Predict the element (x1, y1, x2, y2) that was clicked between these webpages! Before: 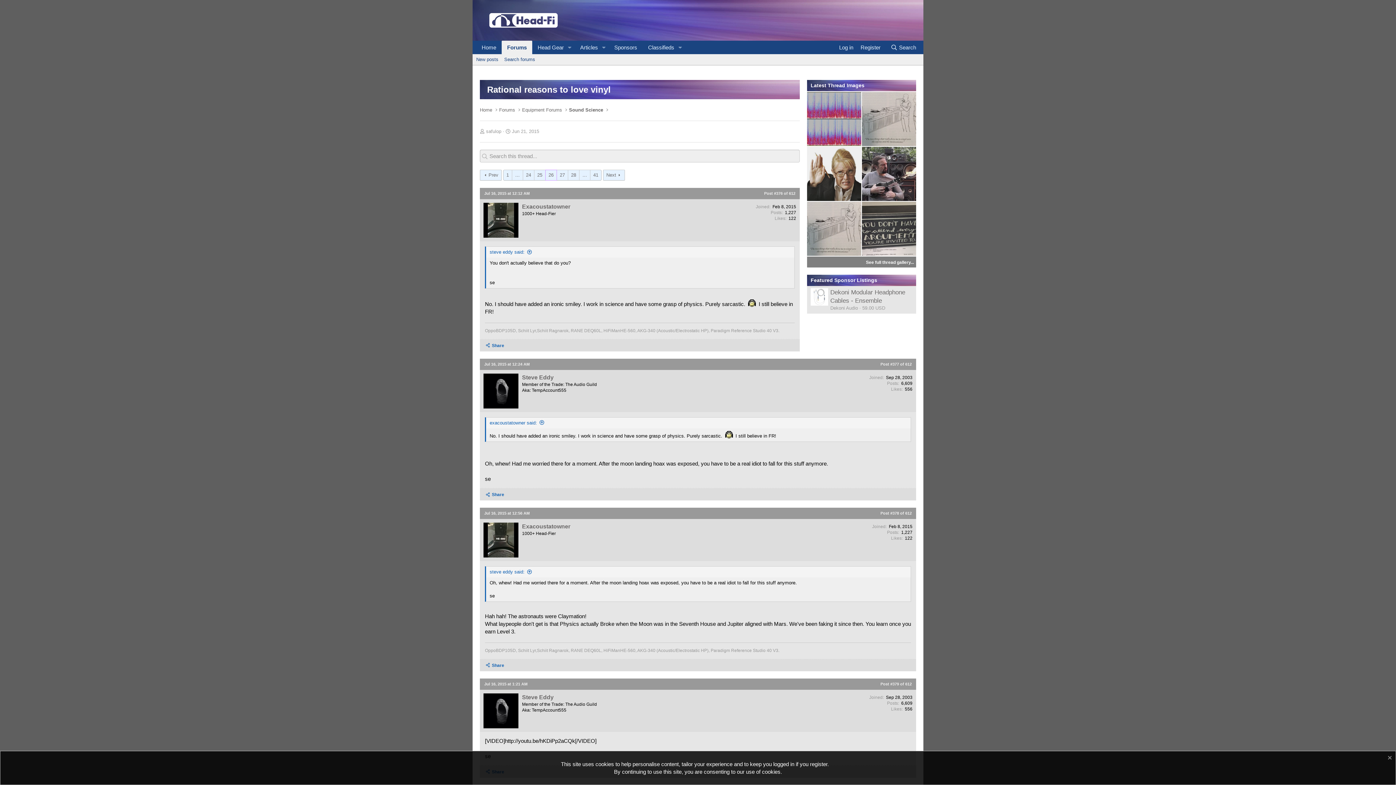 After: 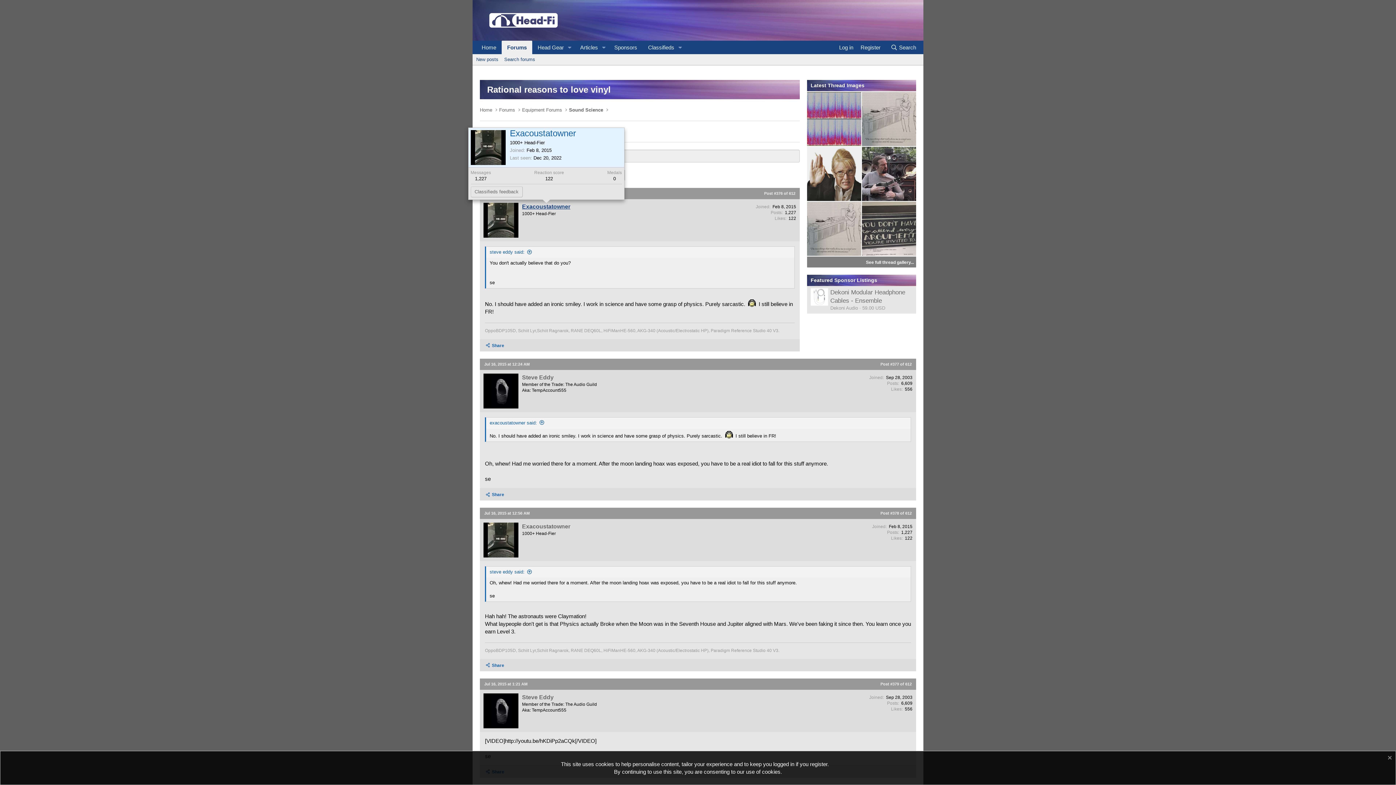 Action: label: Exacoustatowner bbox: (522, 203, 570, 209)